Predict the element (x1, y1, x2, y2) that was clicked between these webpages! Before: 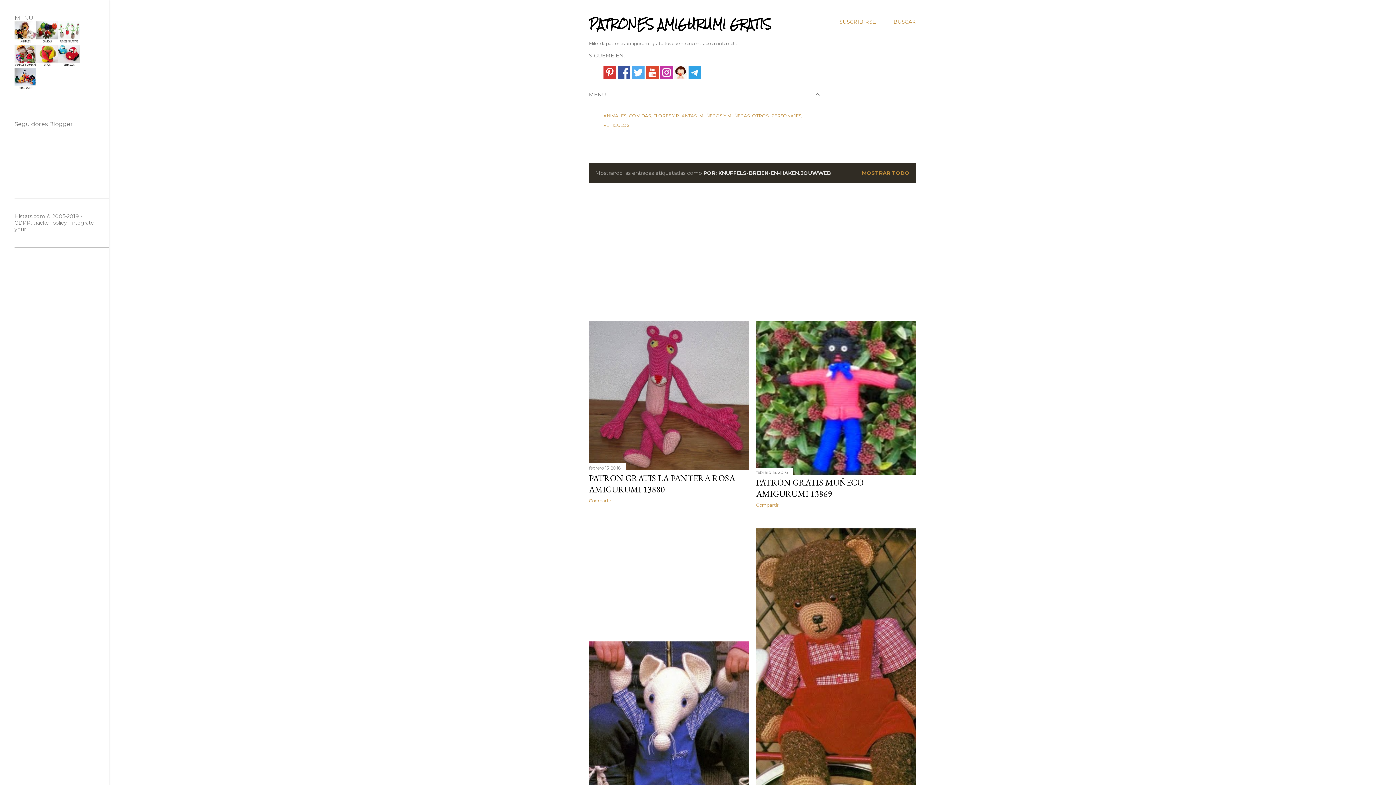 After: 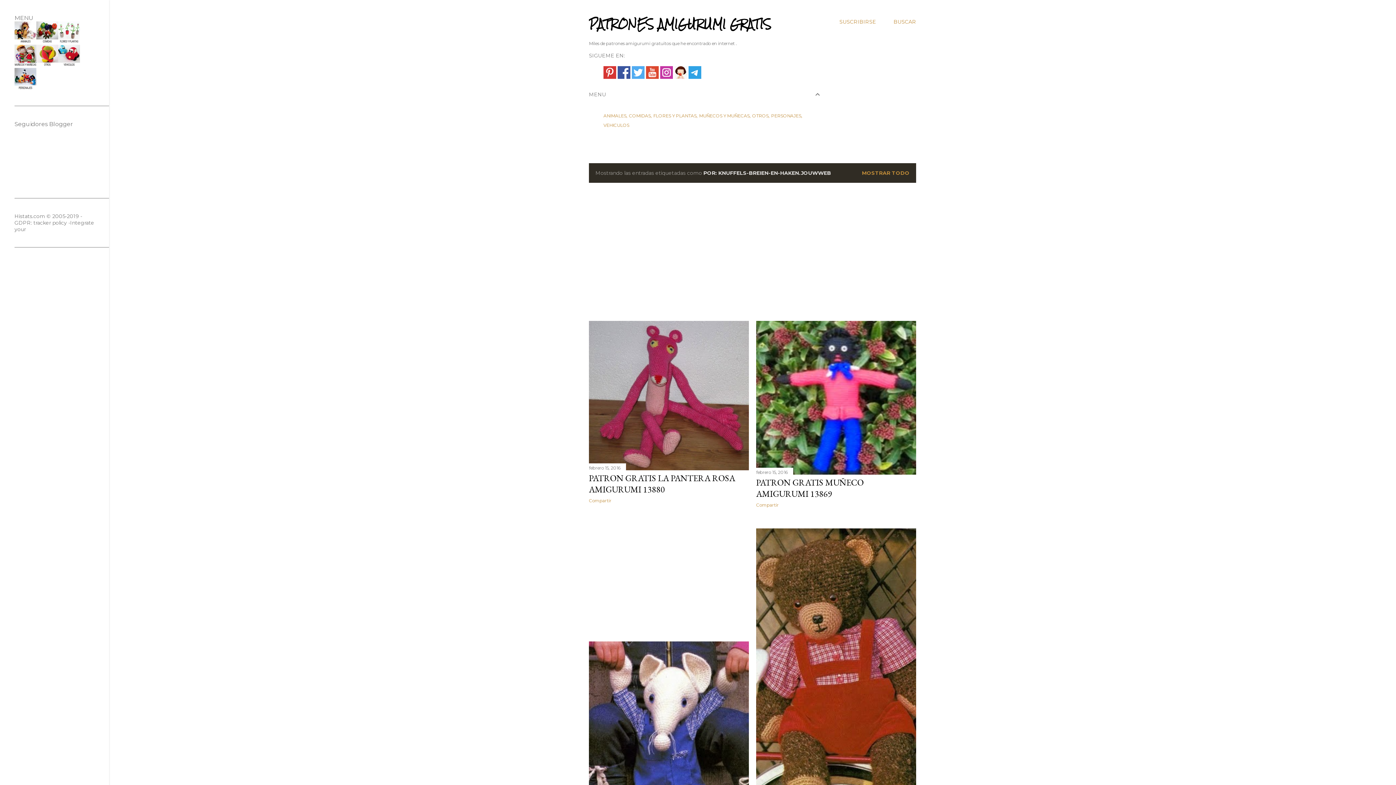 Action: bbox: (14, 61, 36, 68)